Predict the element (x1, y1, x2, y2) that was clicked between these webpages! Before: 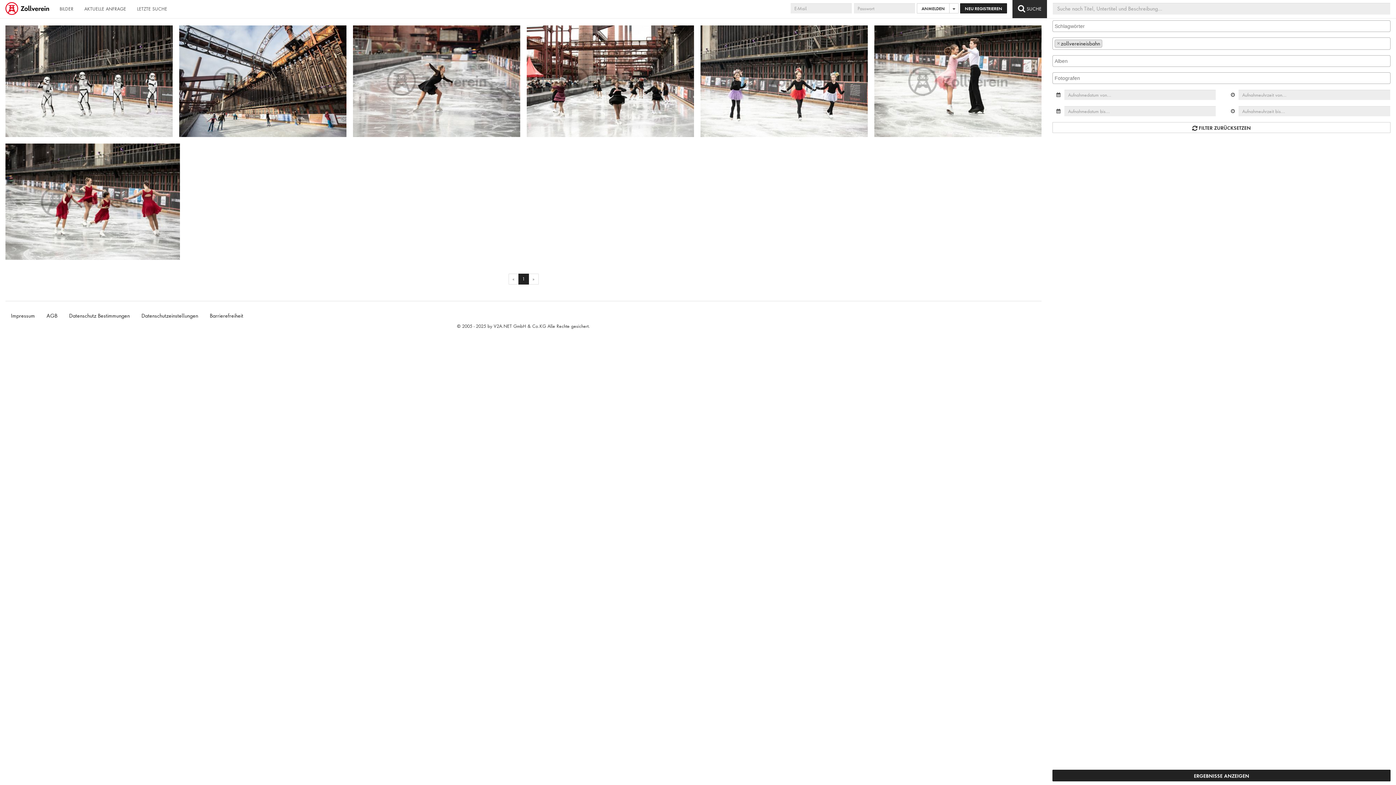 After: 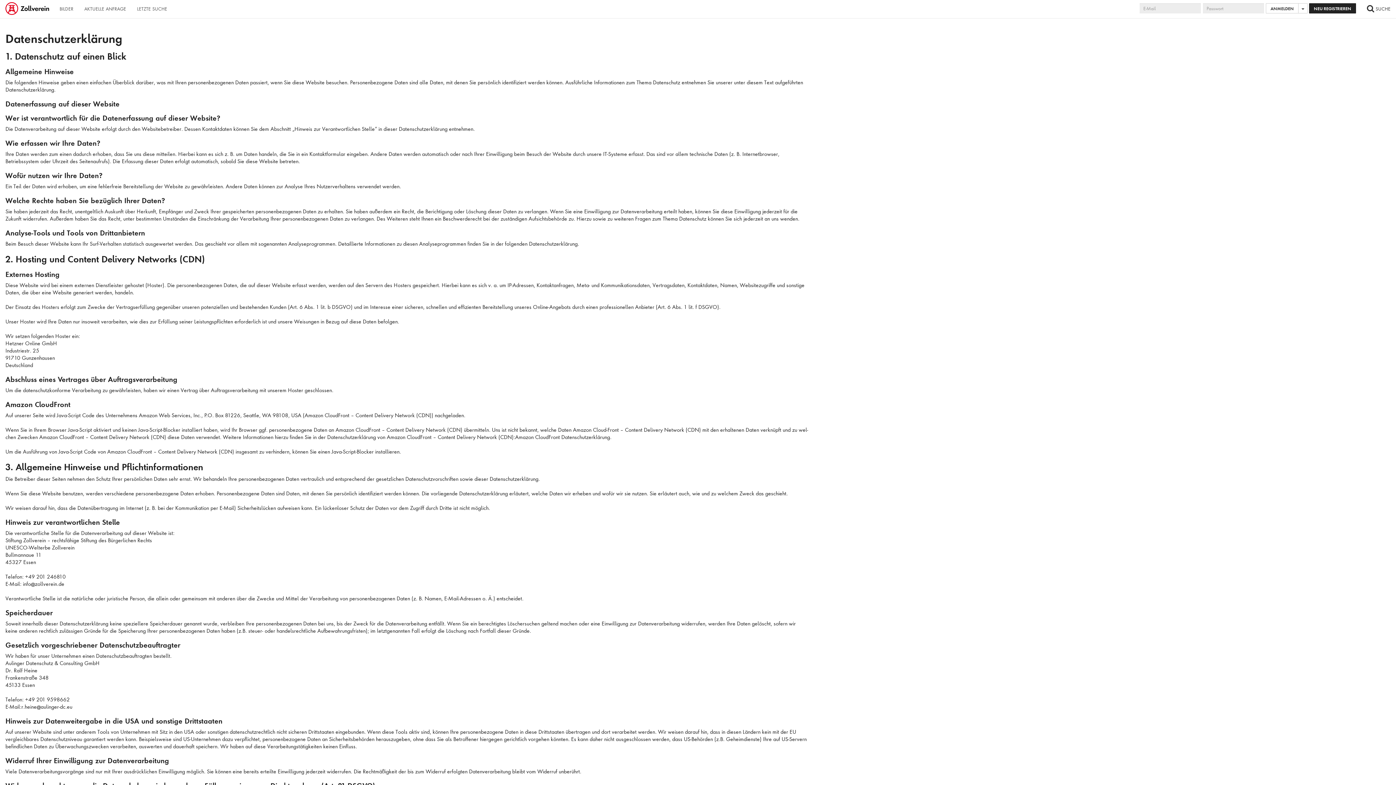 Action: bbox: (63, 308, 135, 323) label: Datenschutz Bestimmungen